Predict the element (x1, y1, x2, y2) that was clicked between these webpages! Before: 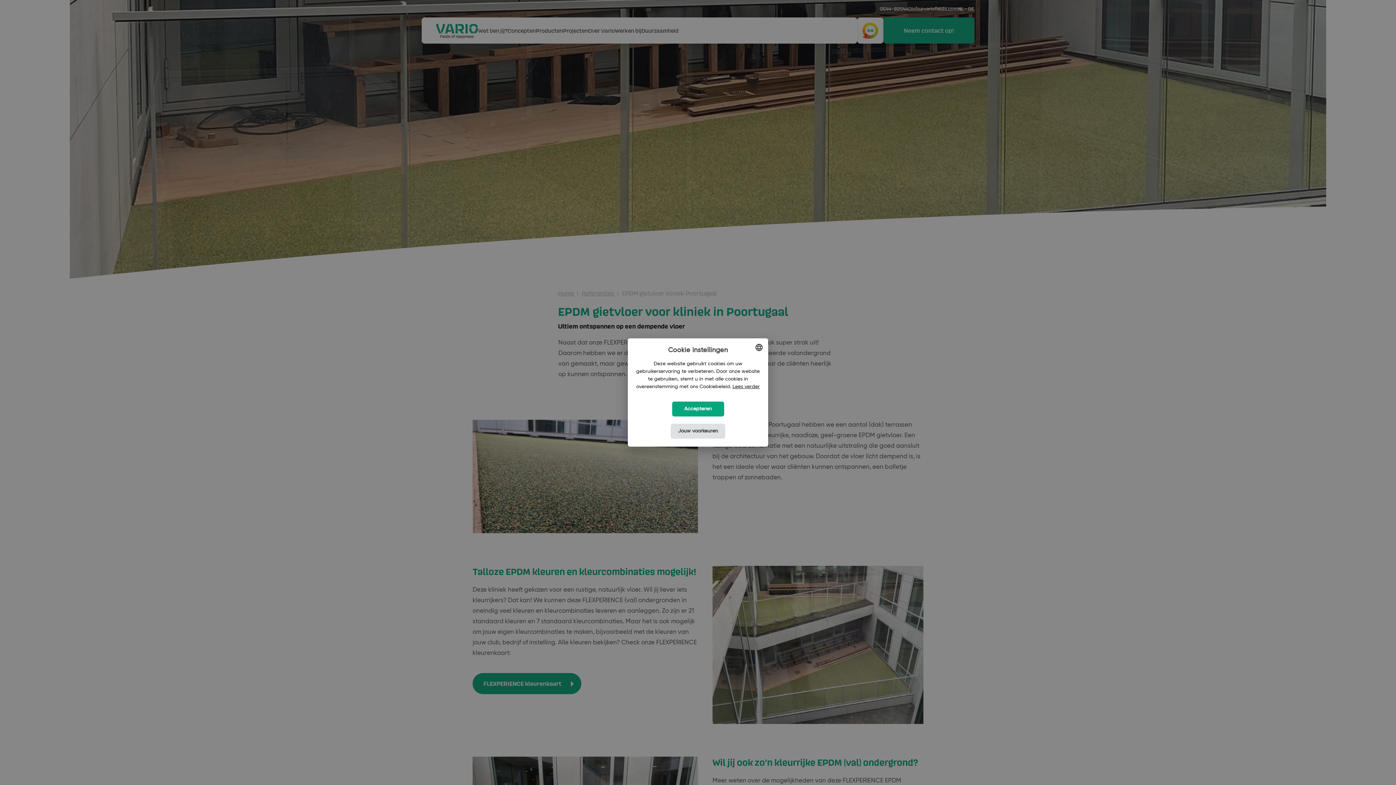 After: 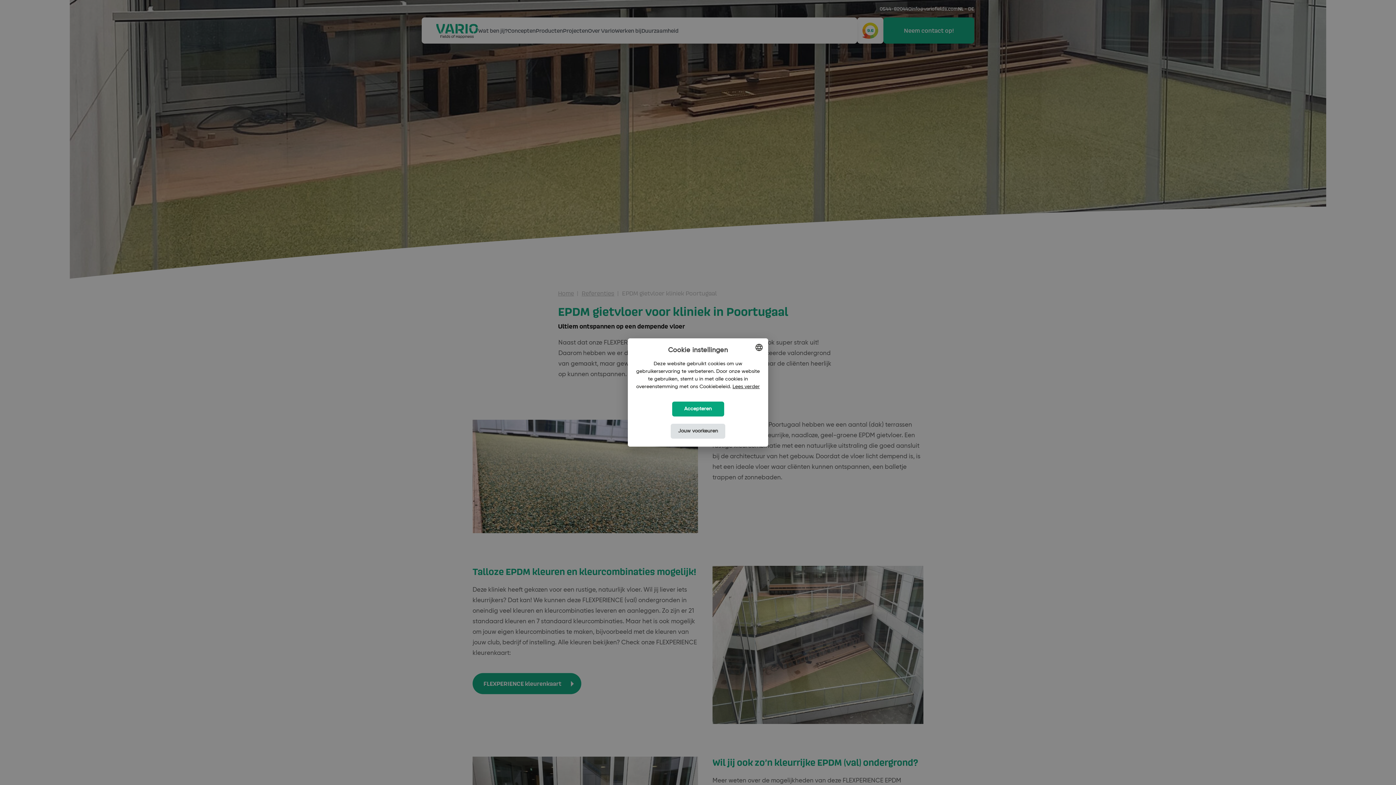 Action: label: Lees verder, opens a new window bbox: (732, 384, 760, 389)